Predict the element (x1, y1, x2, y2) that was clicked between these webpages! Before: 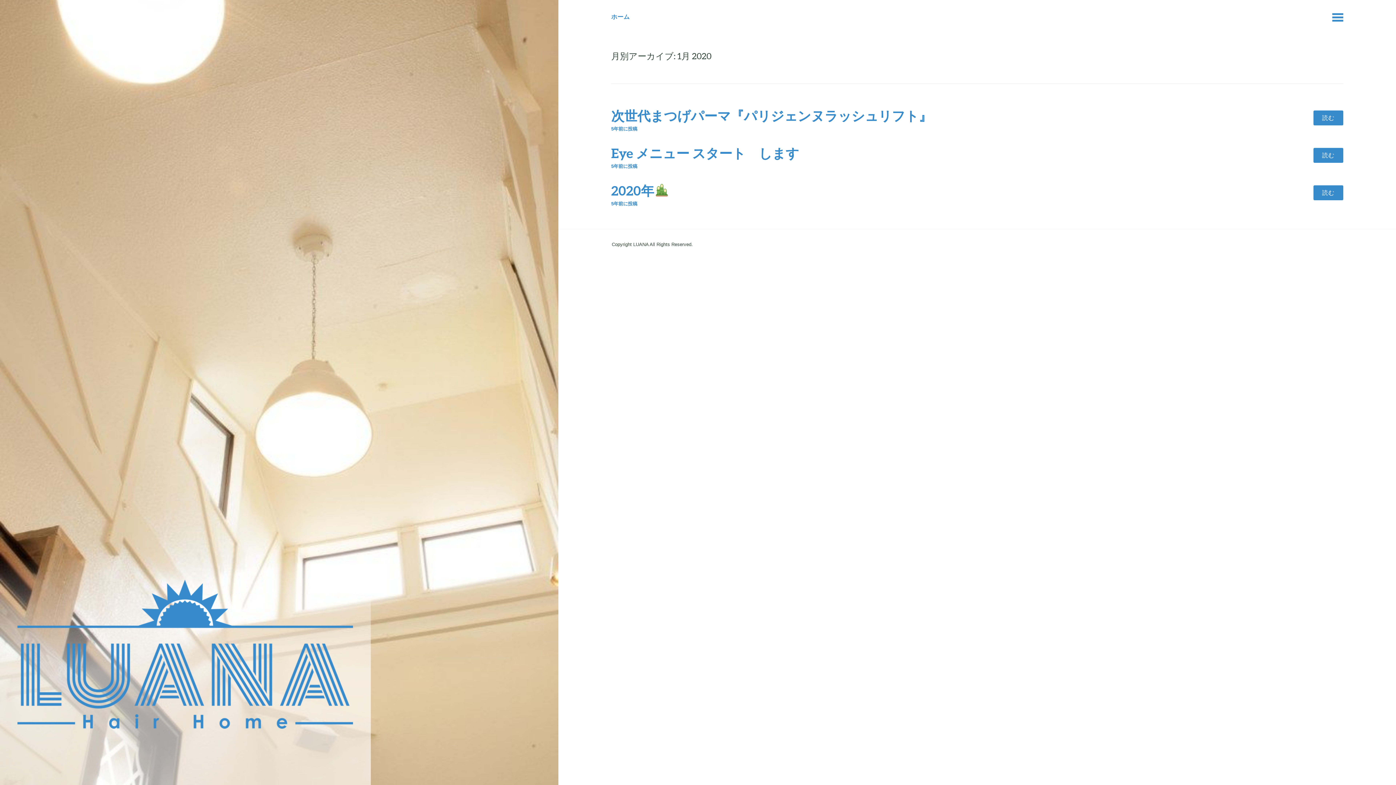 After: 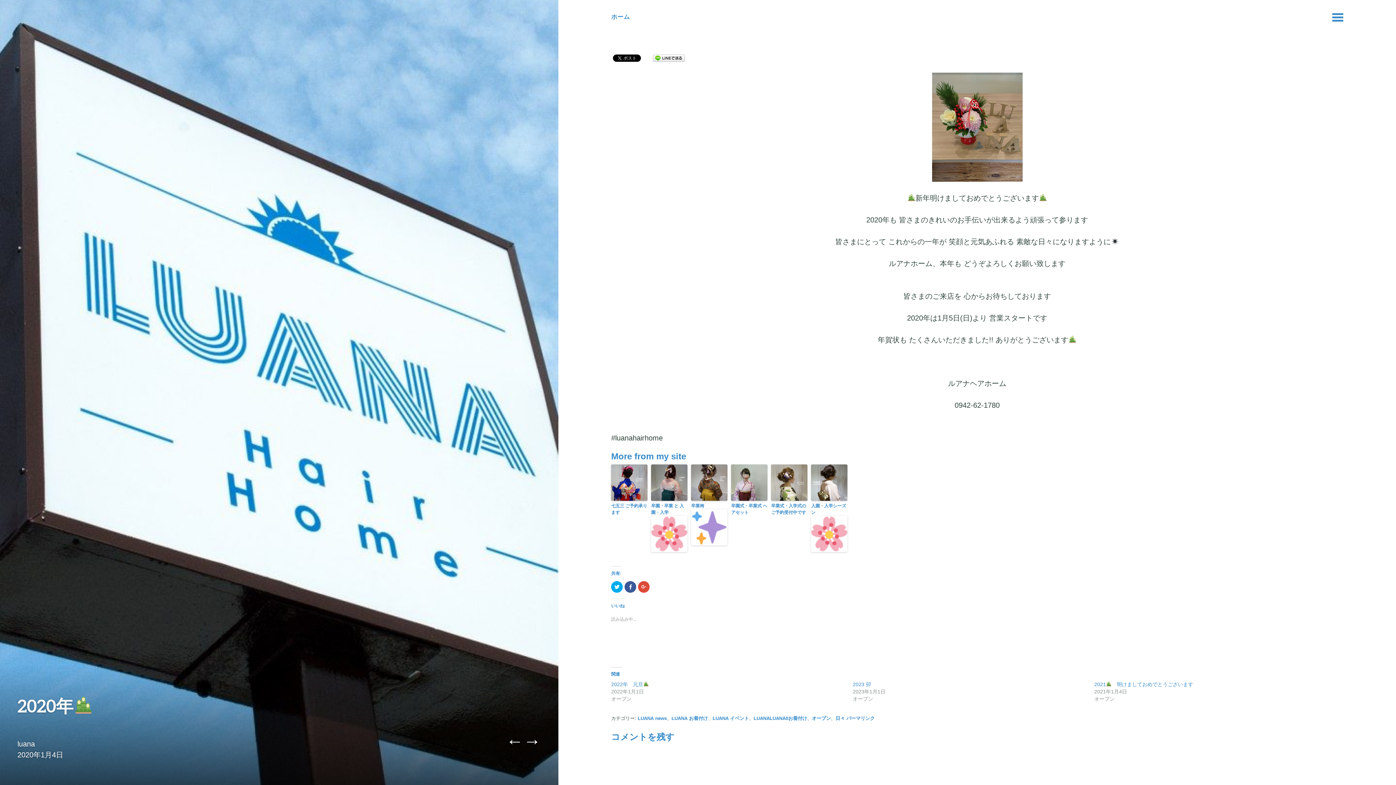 Action: bbox: (611, 182, 669, 198) label: 2020年